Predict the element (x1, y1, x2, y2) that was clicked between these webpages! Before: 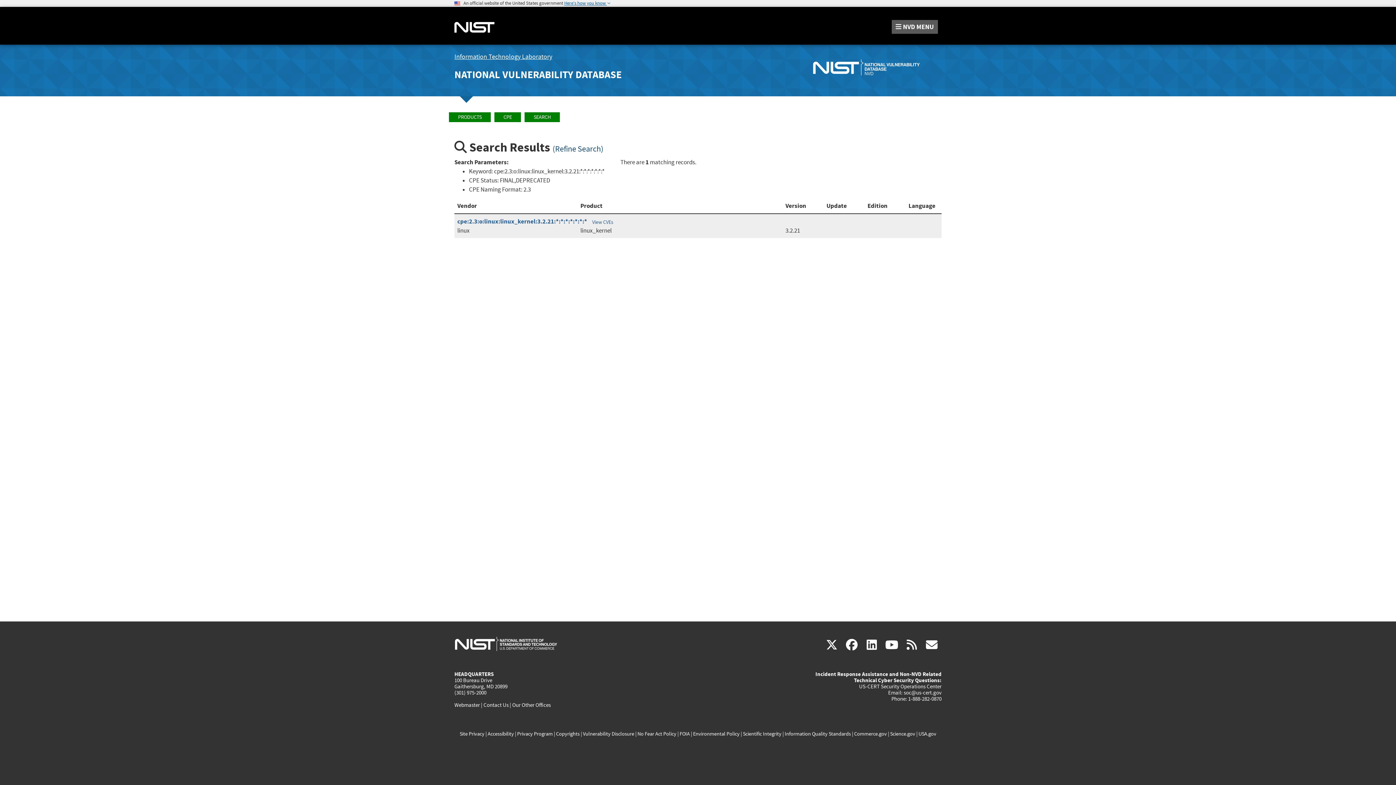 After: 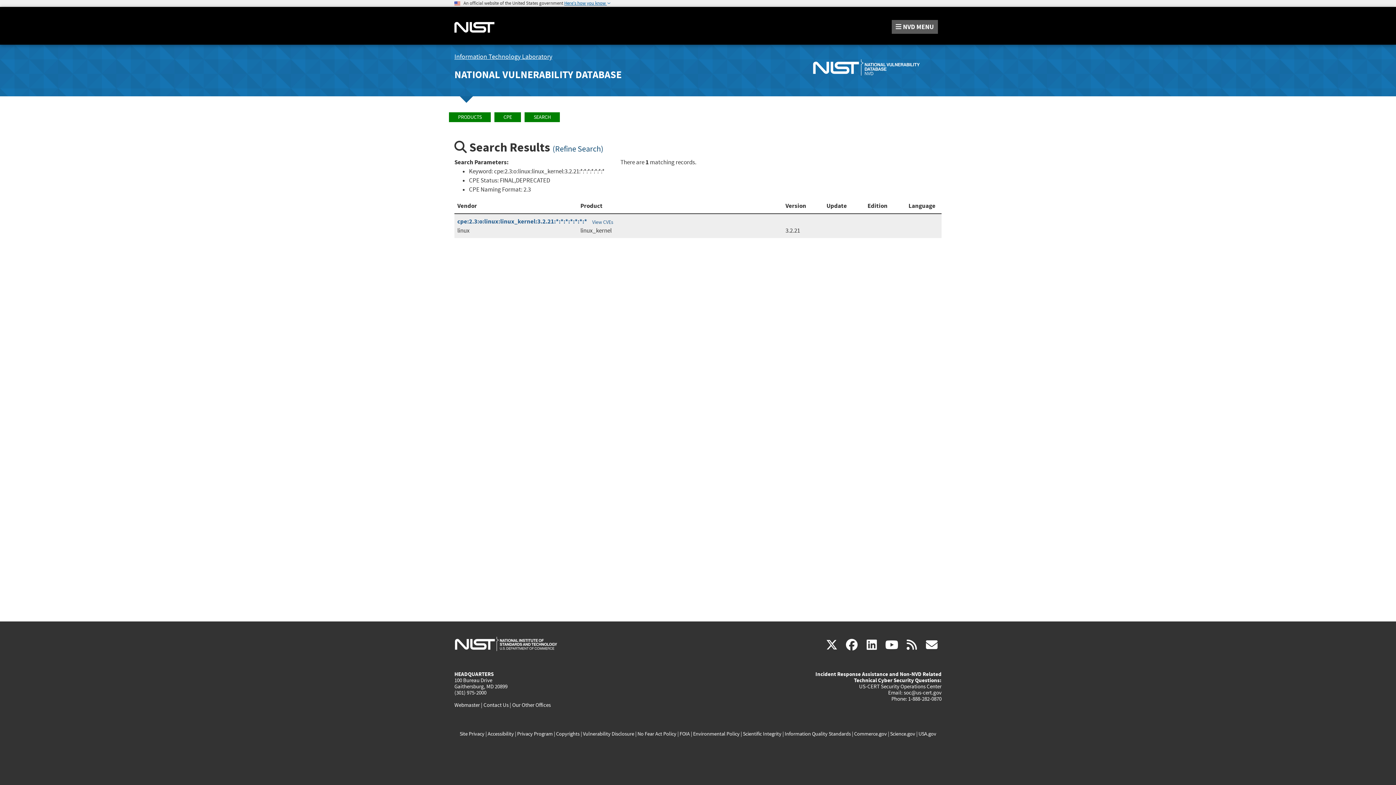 Action: bbox: (786, 44, 941, 86)